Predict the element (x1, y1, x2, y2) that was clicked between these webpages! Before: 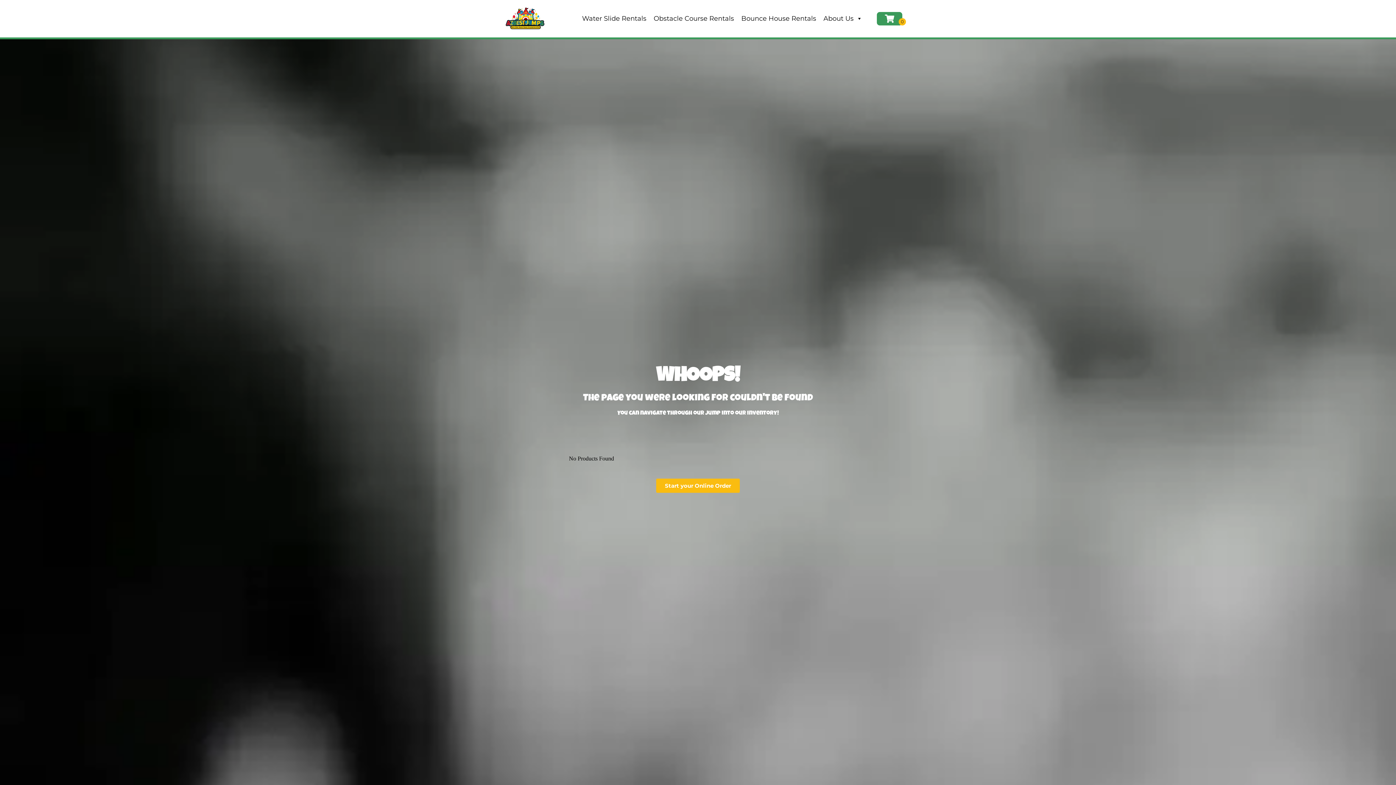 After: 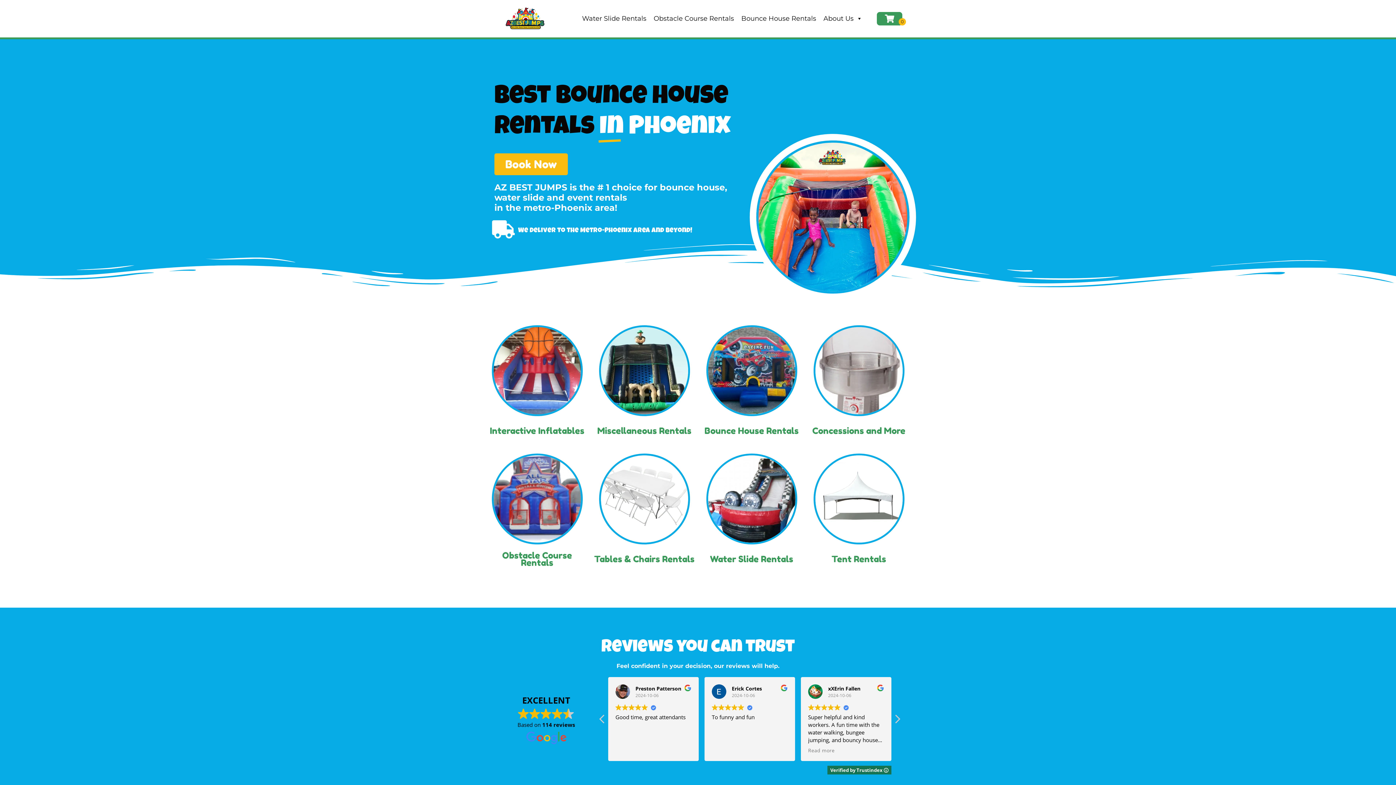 Action: bbox: (492, 1, 559, 35)